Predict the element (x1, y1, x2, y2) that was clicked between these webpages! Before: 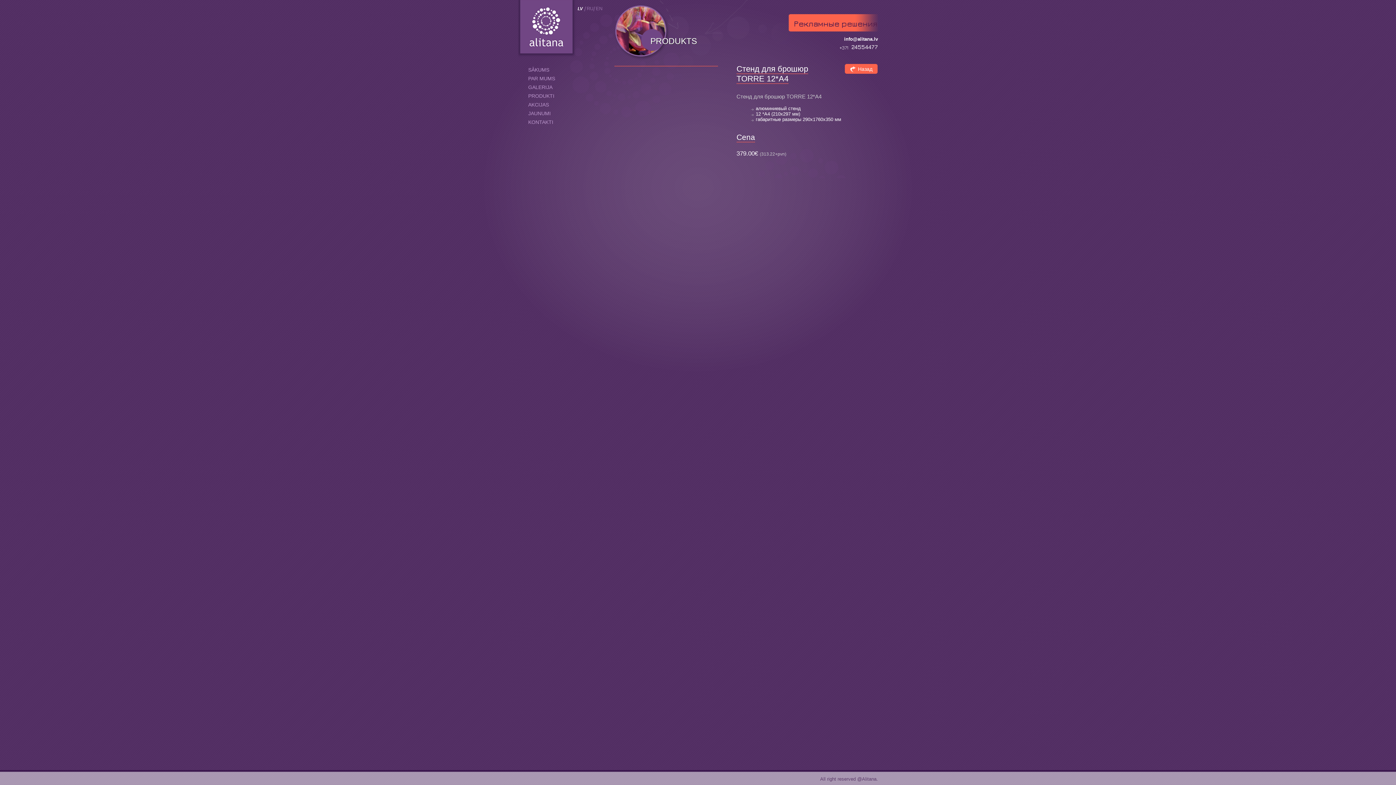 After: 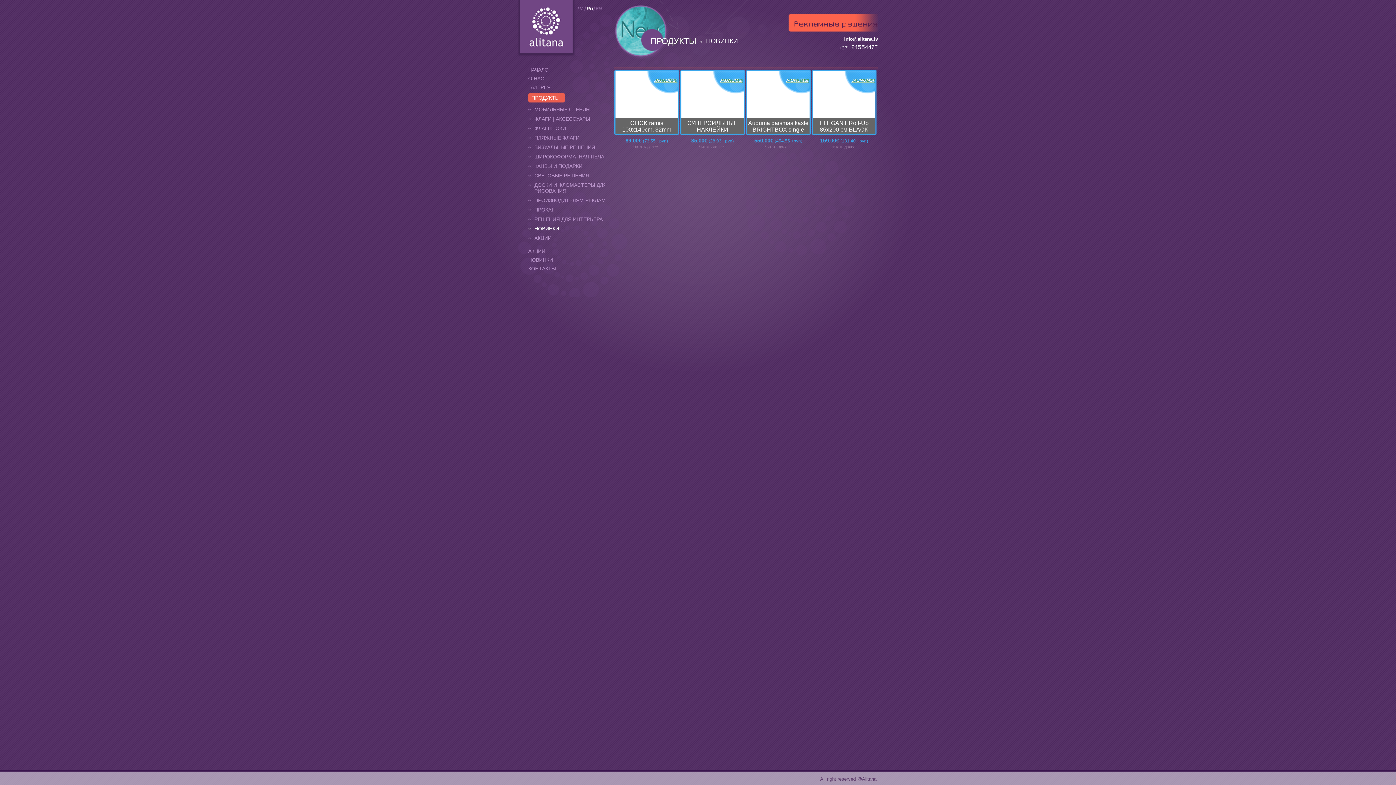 Action: bbox: (528, 110, 550, 116) label: JAUNUMI